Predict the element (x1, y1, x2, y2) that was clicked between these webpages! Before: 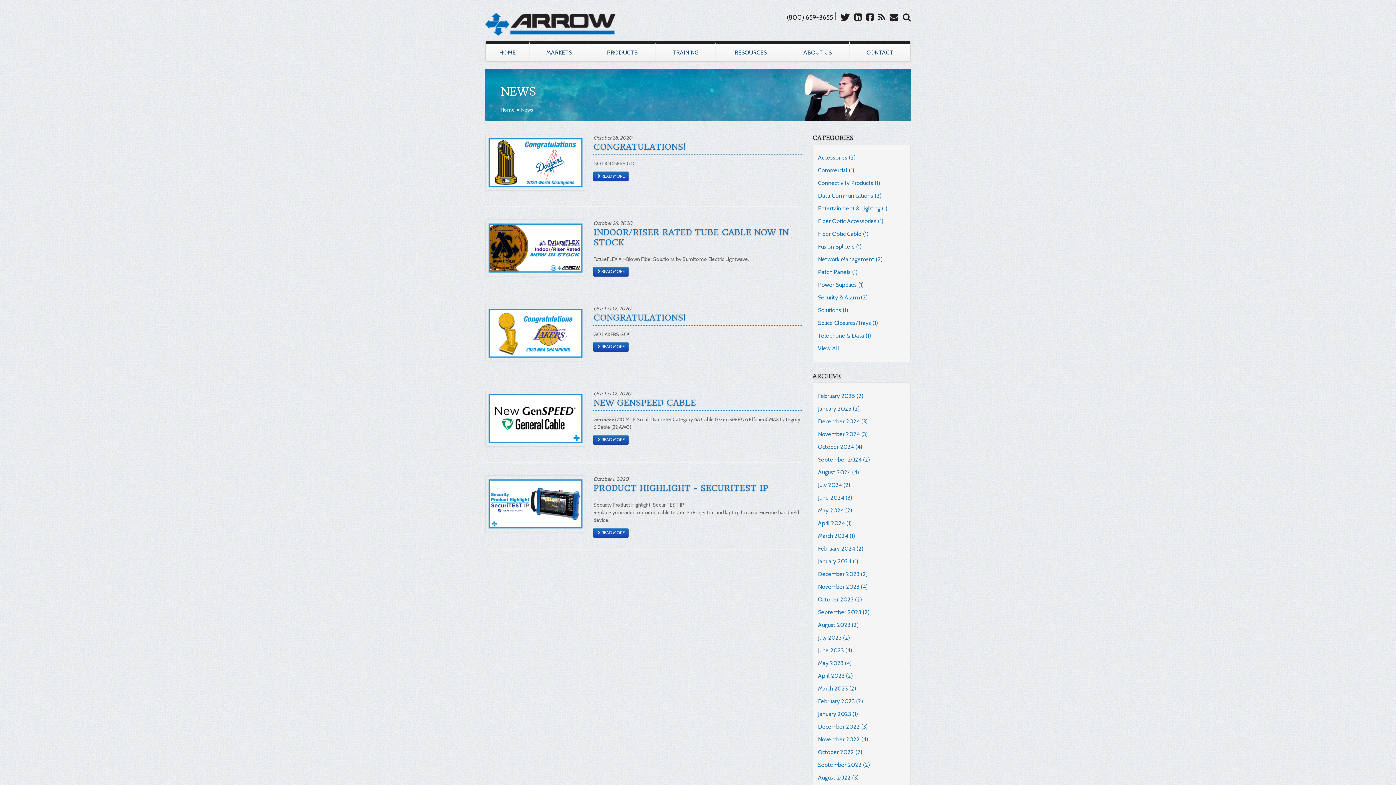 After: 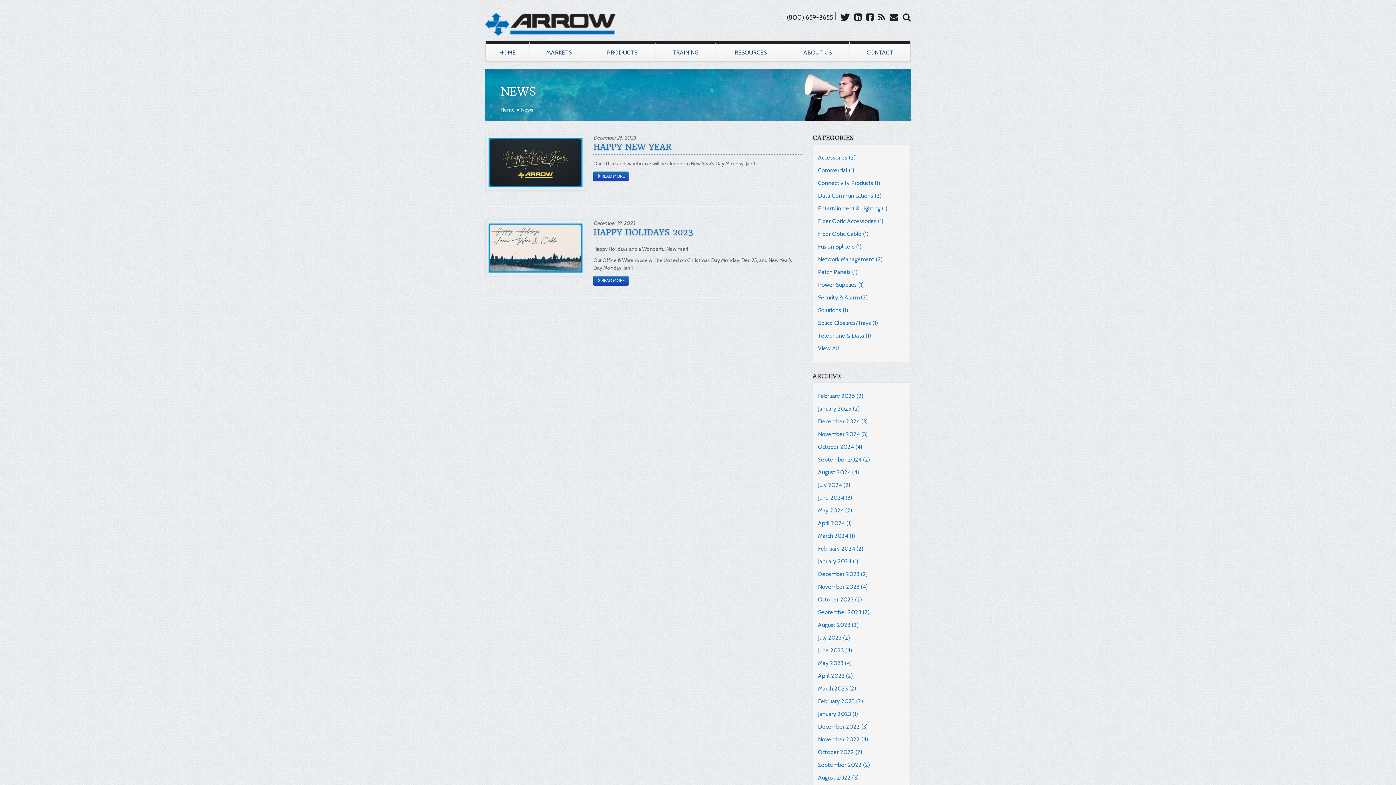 Action: bbox: (813, 568, 910, 580) label: December 2023 (2)